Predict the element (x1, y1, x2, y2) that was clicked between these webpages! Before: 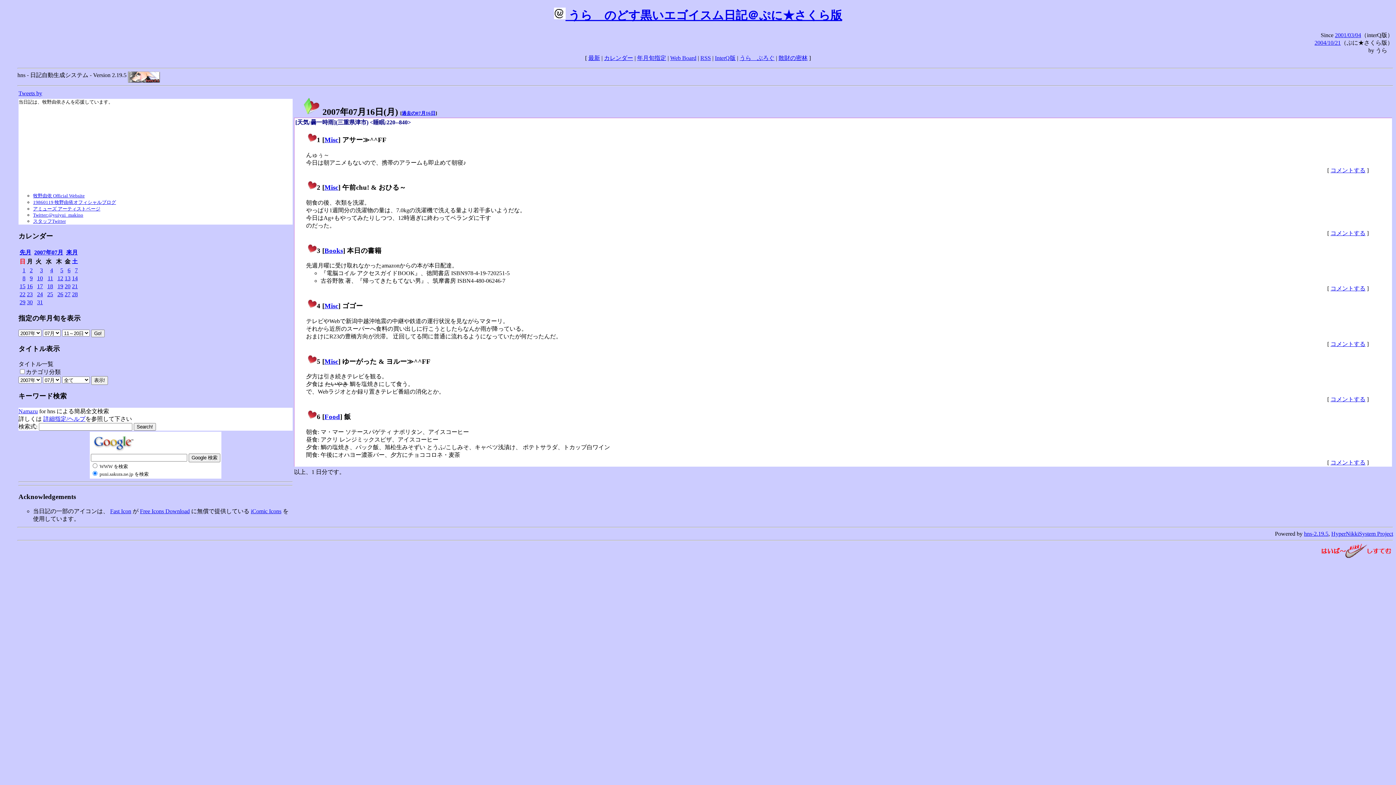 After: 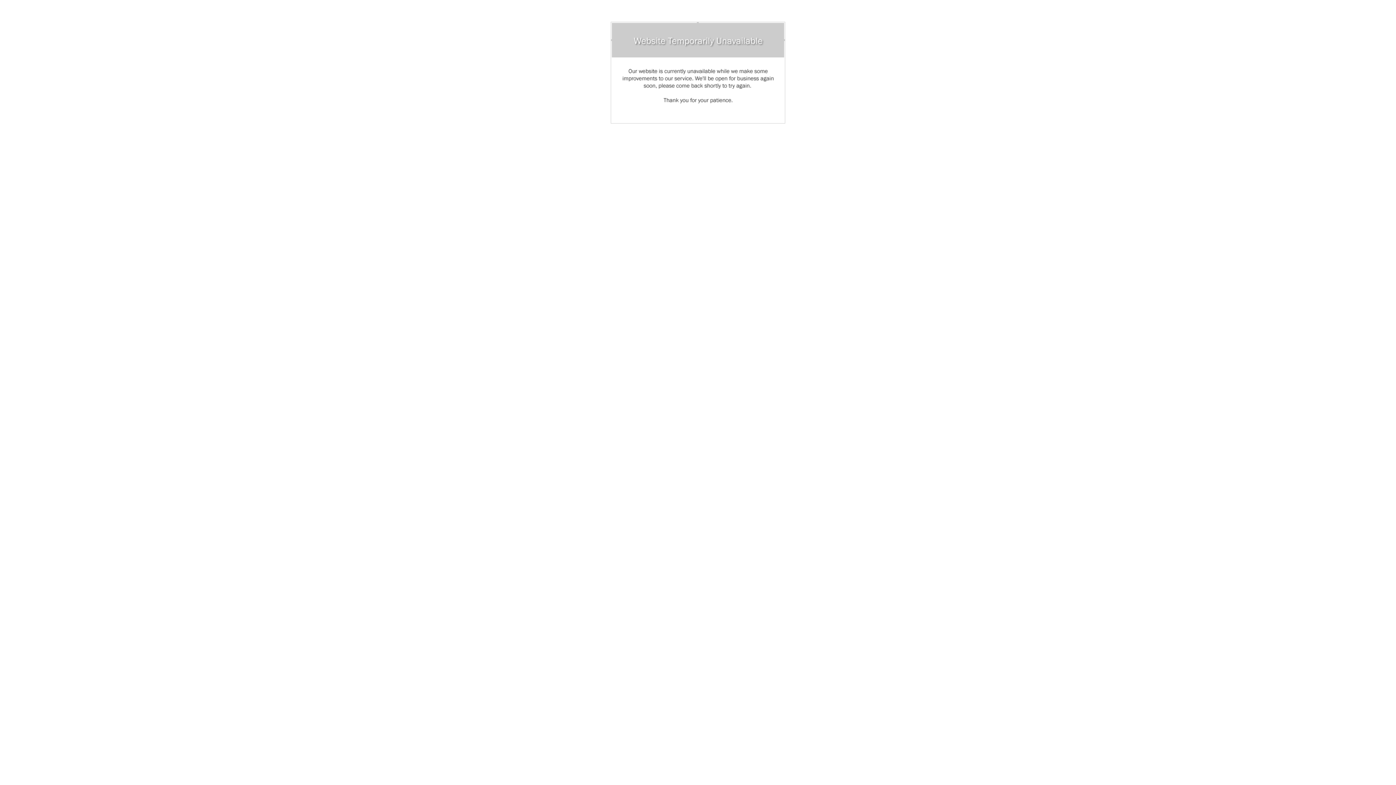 Action: bbox: (778, 54, 807, 61) label: 散財の密林